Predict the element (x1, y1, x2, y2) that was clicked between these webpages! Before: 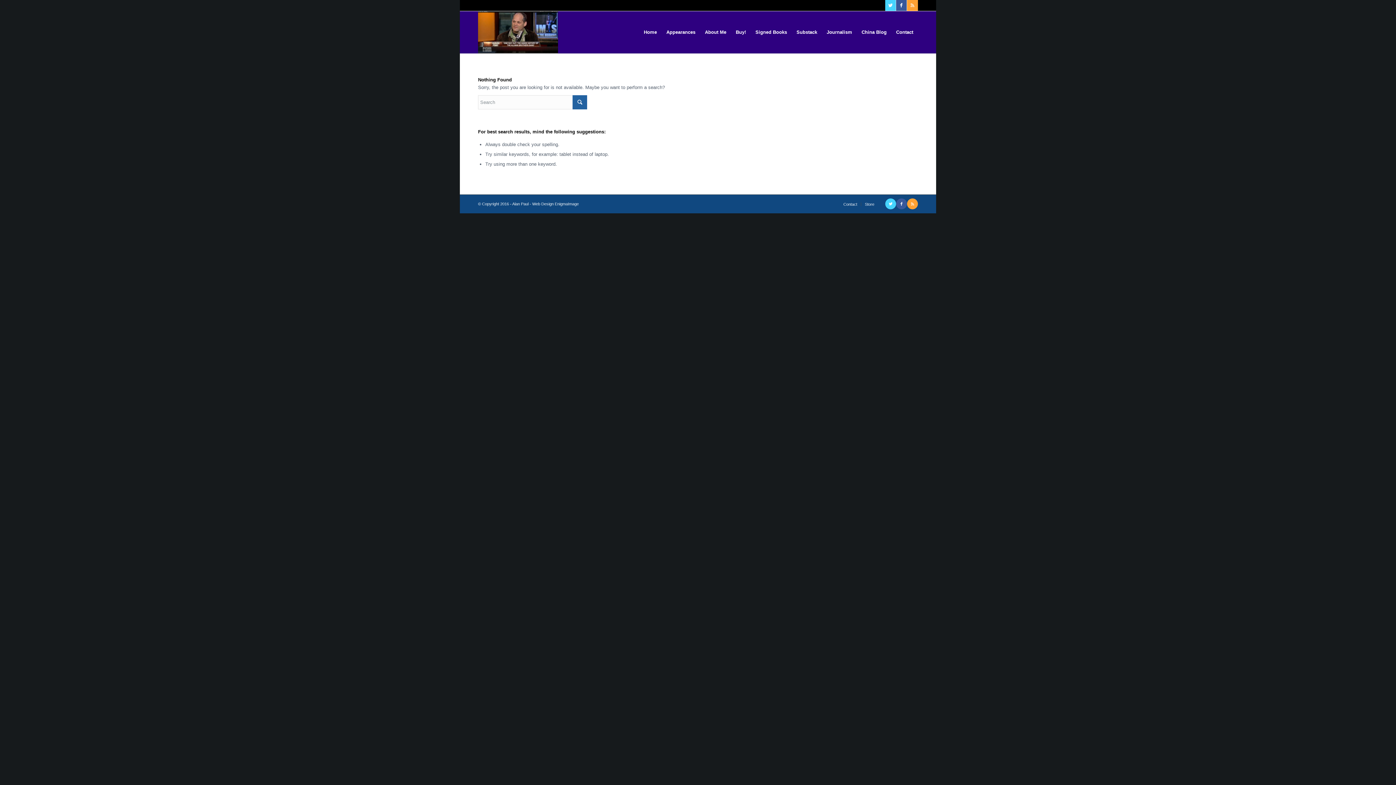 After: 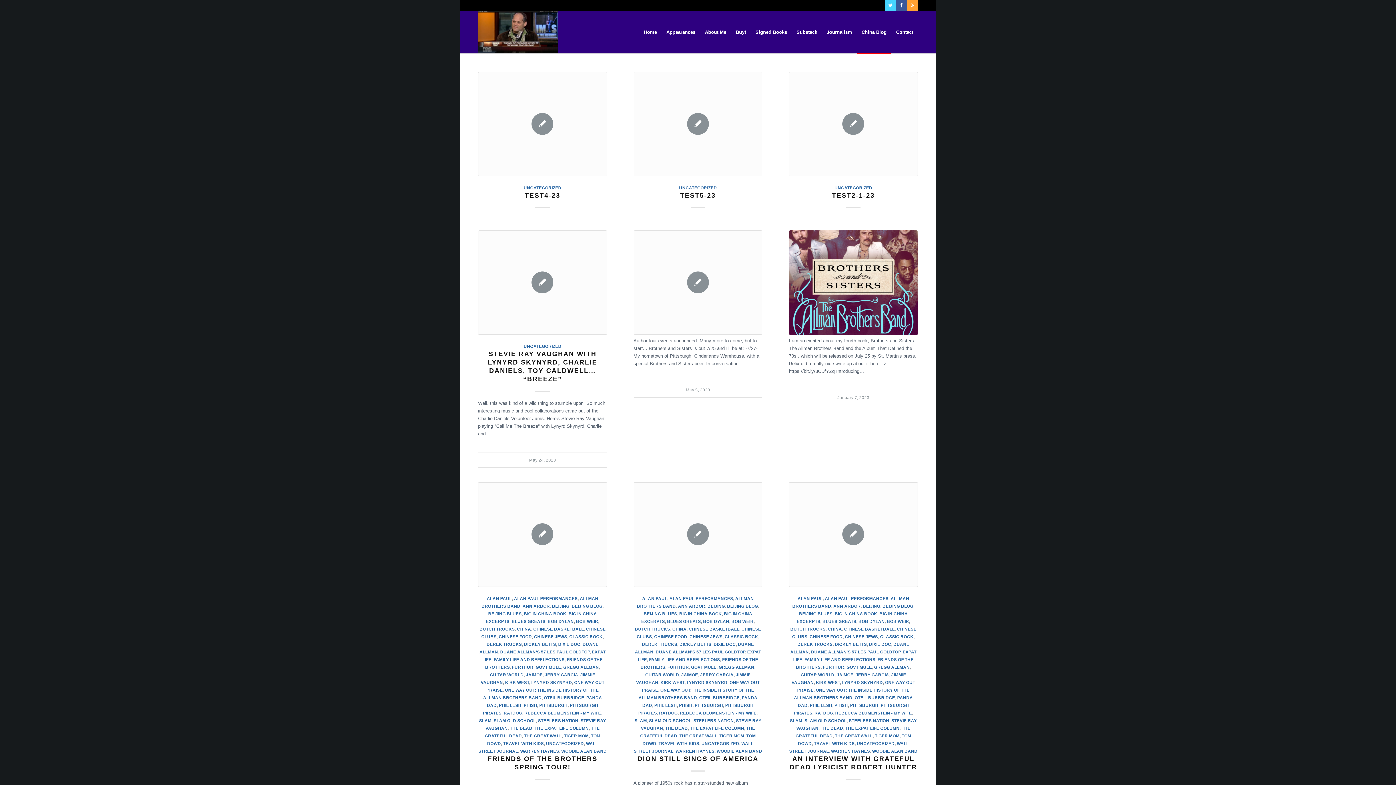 Action: label: China Blog bbox: (857, 11, 891, 53)